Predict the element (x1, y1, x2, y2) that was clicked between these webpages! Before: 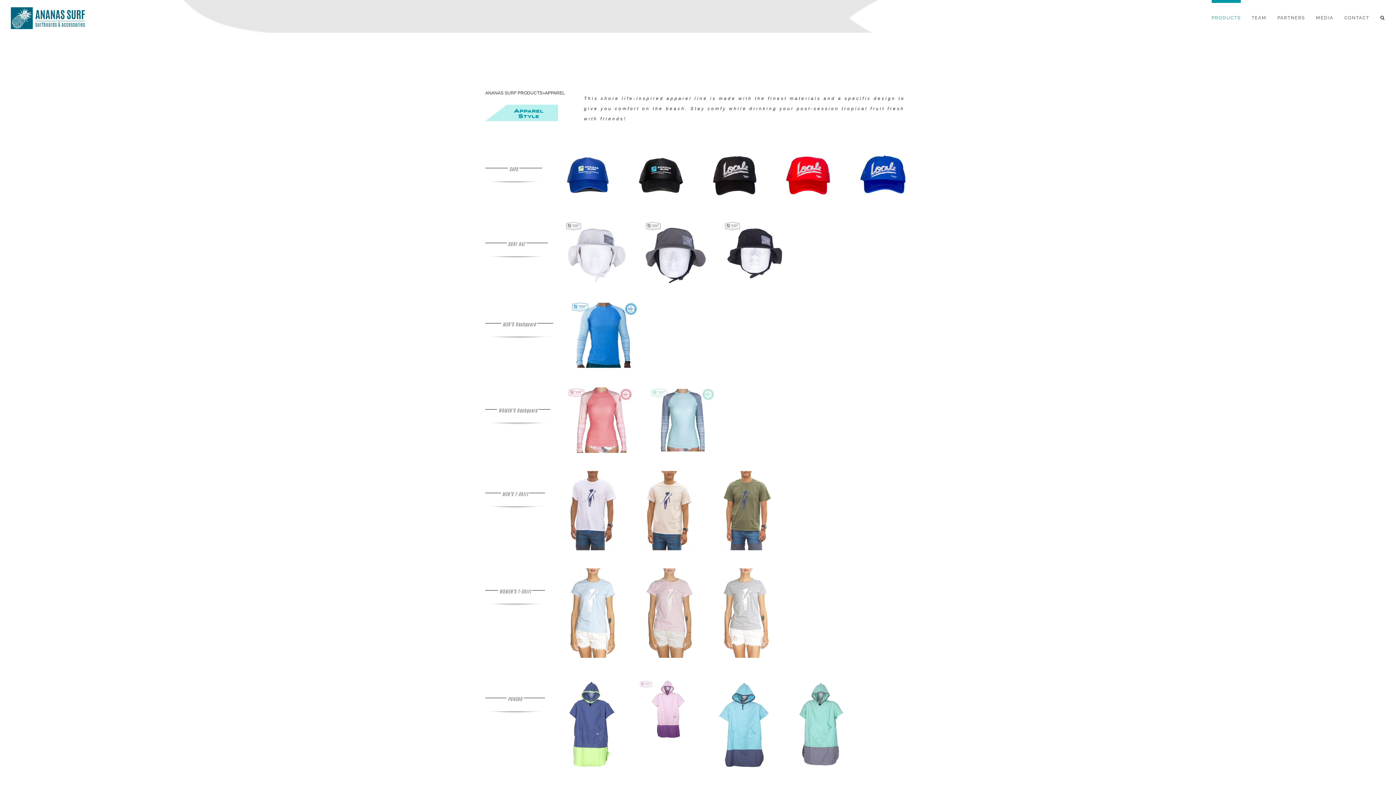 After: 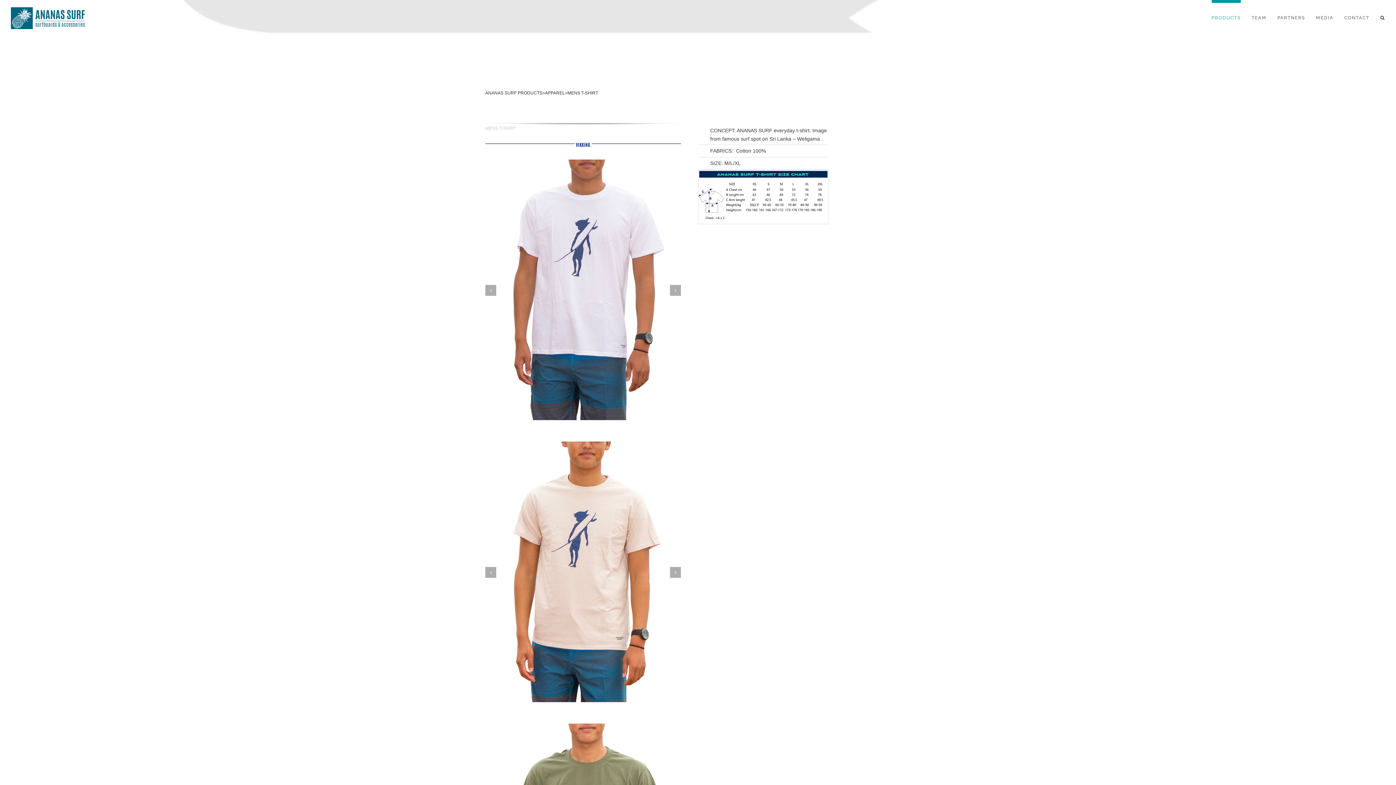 Action: label: Ananas Surf Rashguard Women’s Girl’s Long Sleeve UPF 50+ coral bbox: (567, 387, 632, 392)